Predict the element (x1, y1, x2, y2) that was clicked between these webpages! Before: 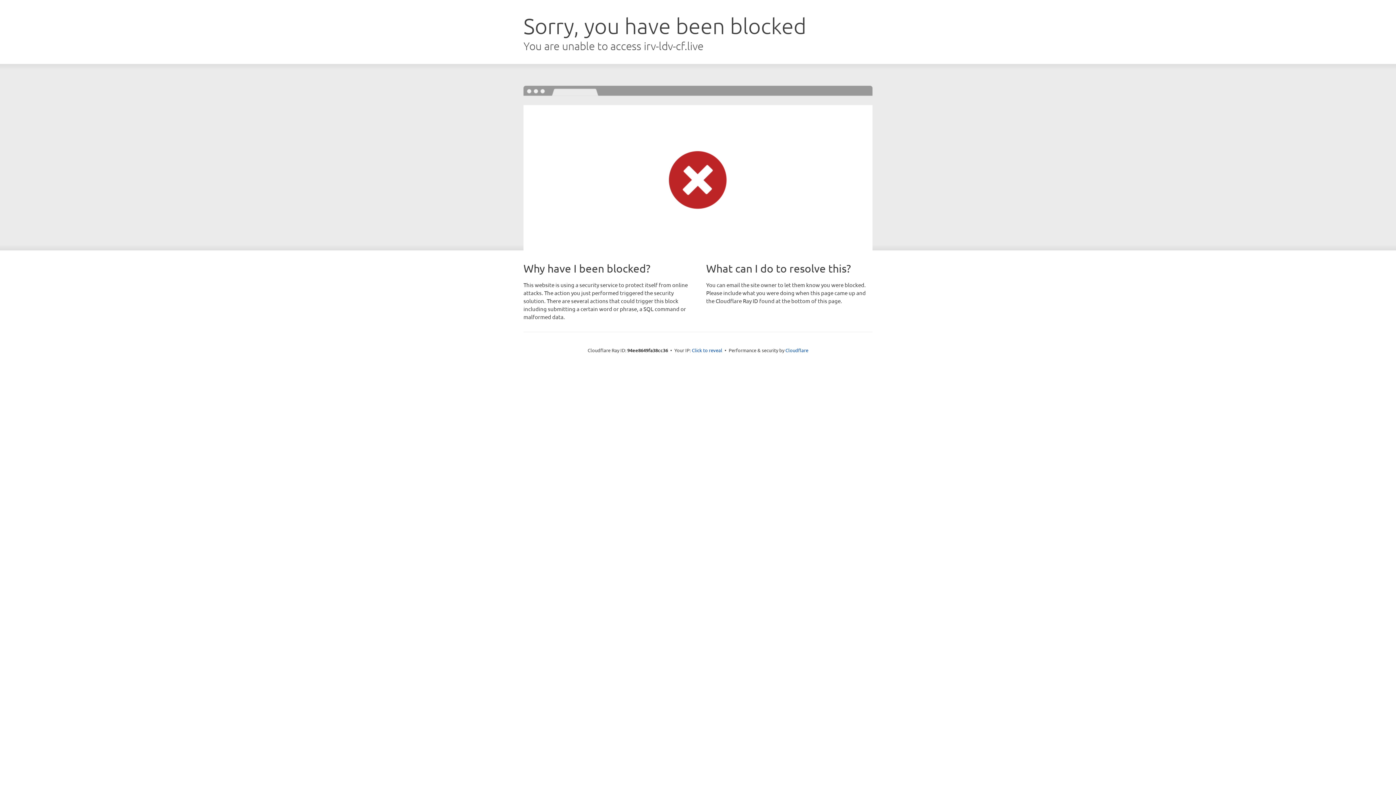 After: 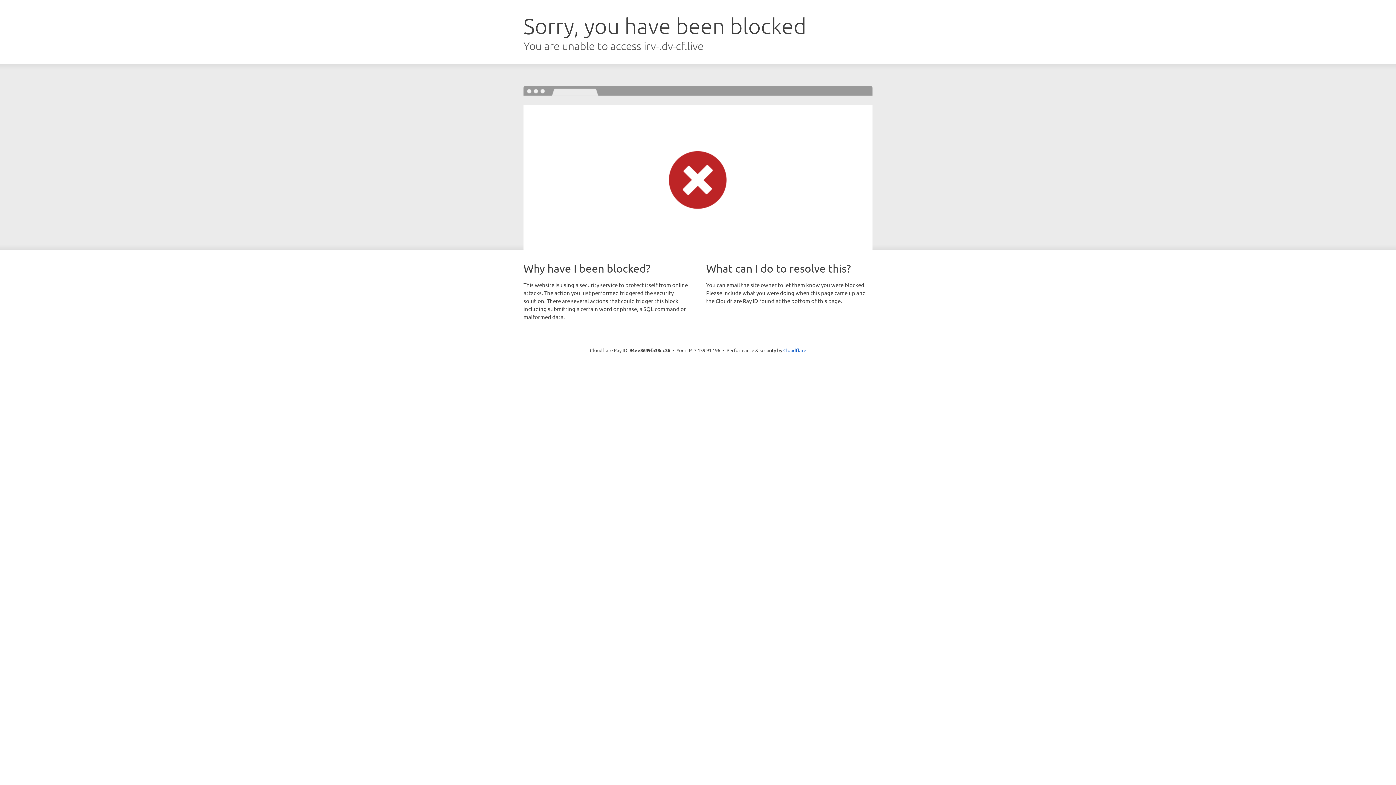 Action: label: Click to reveal bbox: (692, 346, 722, 353)